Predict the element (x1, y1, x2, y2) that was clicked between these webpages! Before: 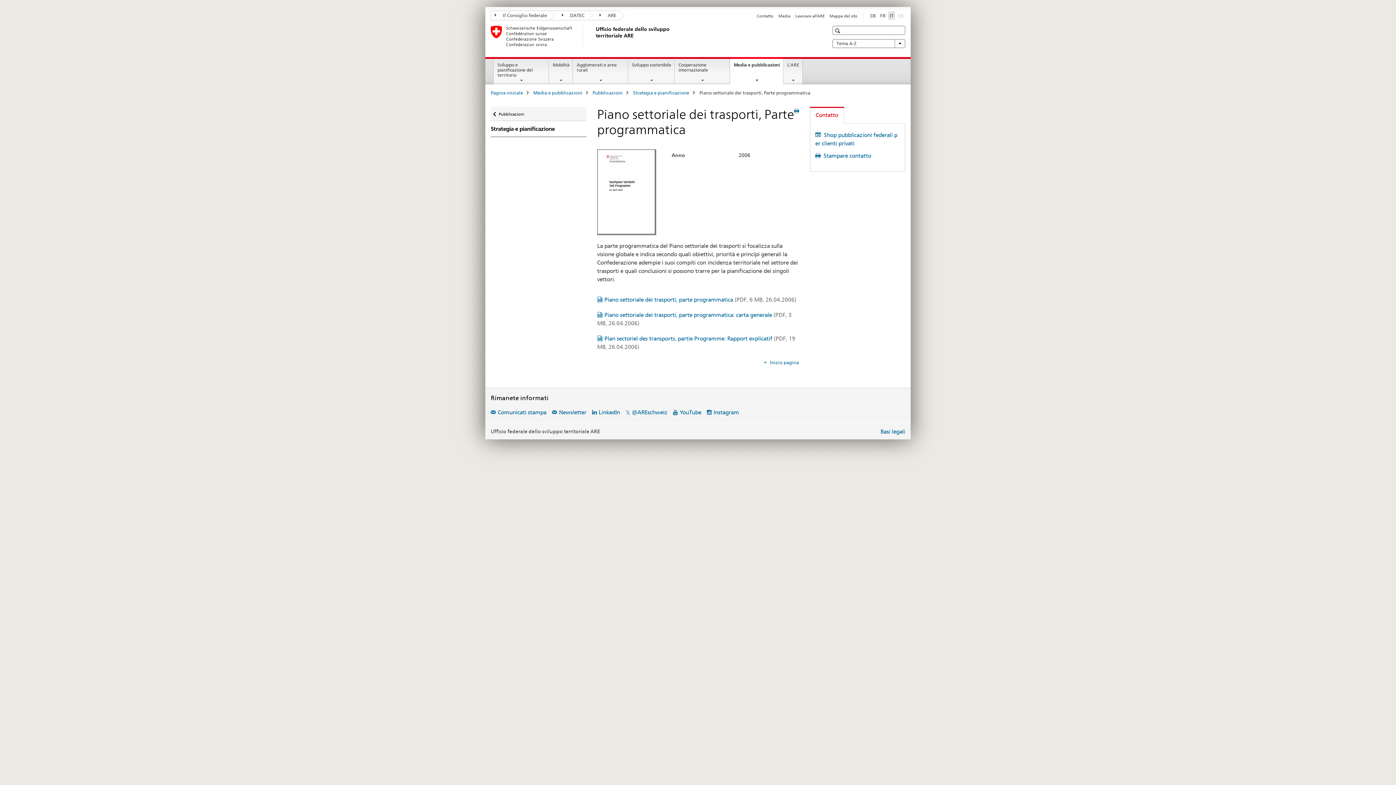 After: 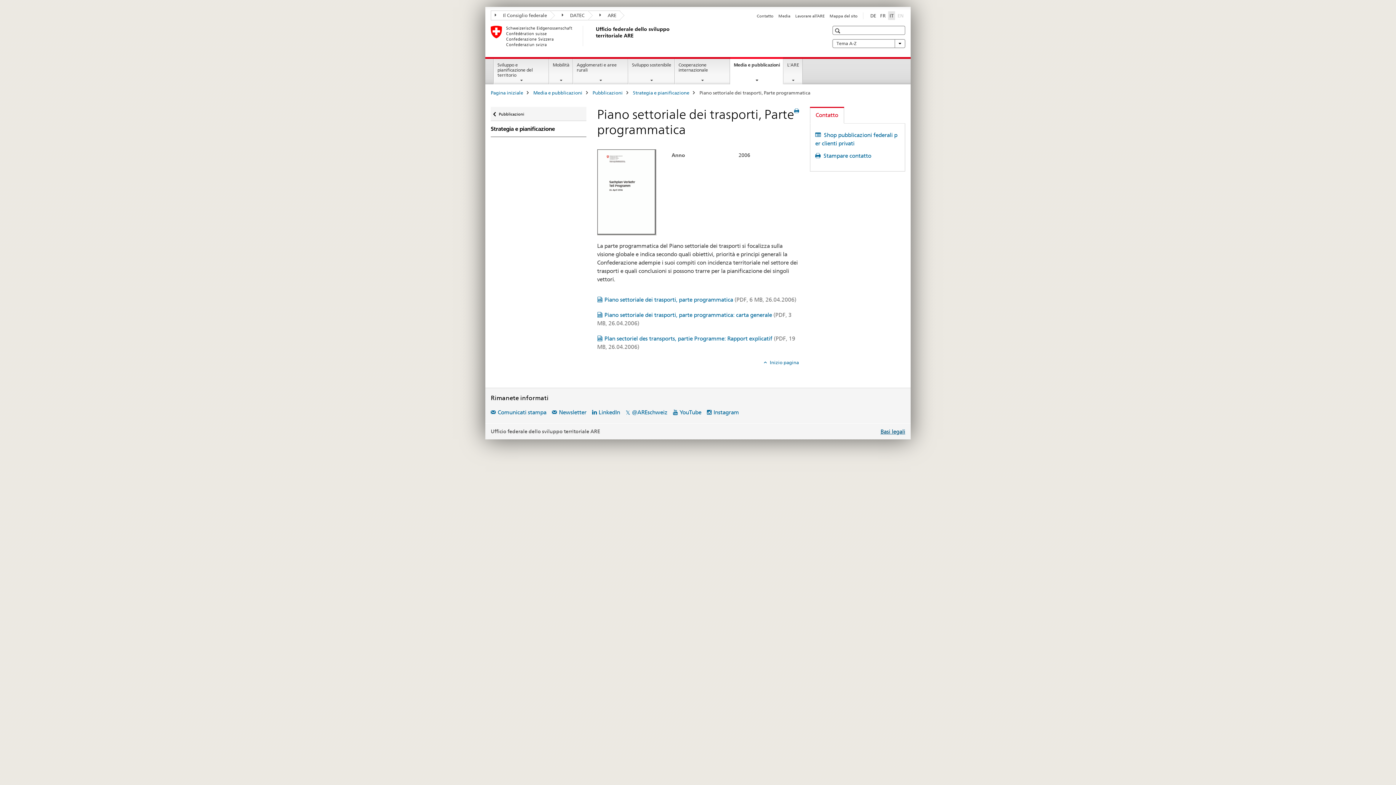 Action: bbox: (880, 428, 905, 435) label: Basi legali